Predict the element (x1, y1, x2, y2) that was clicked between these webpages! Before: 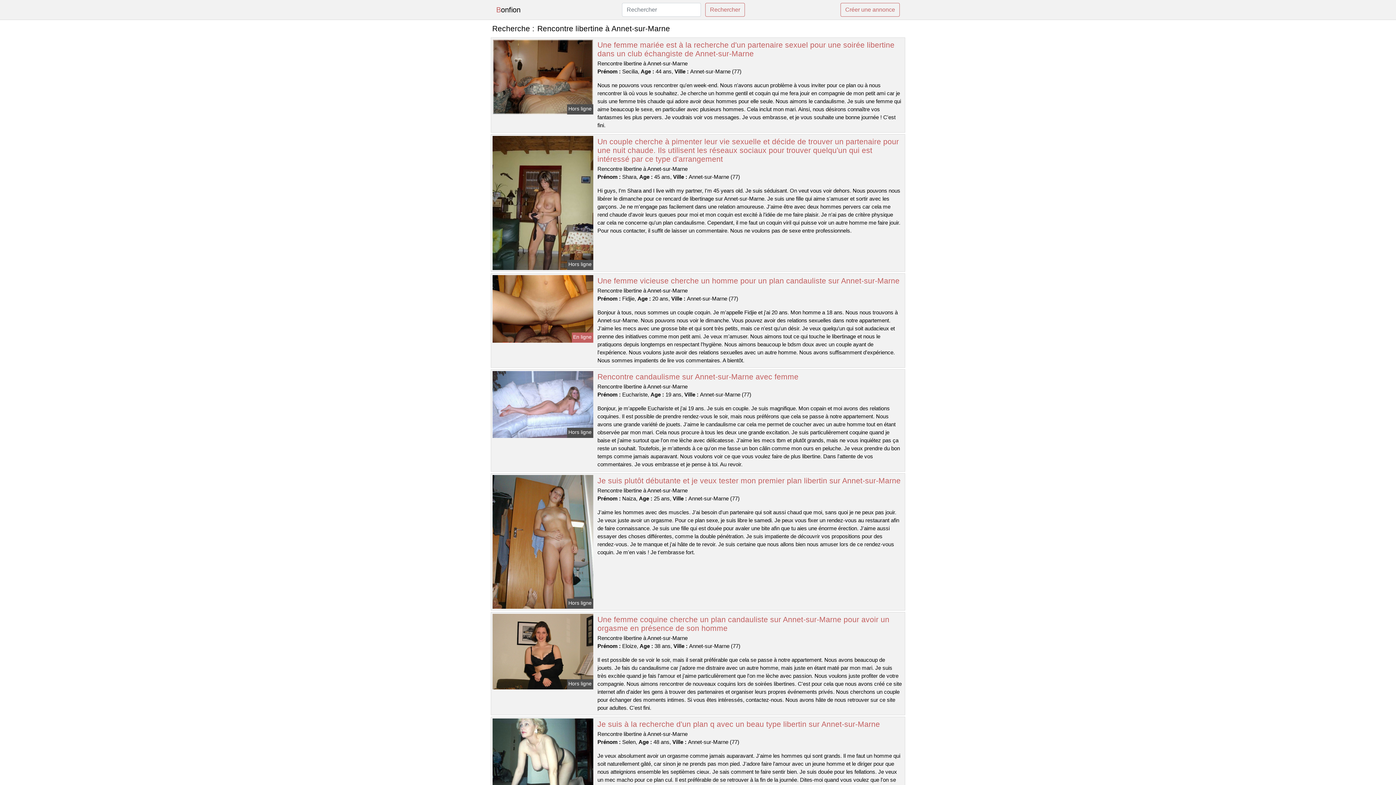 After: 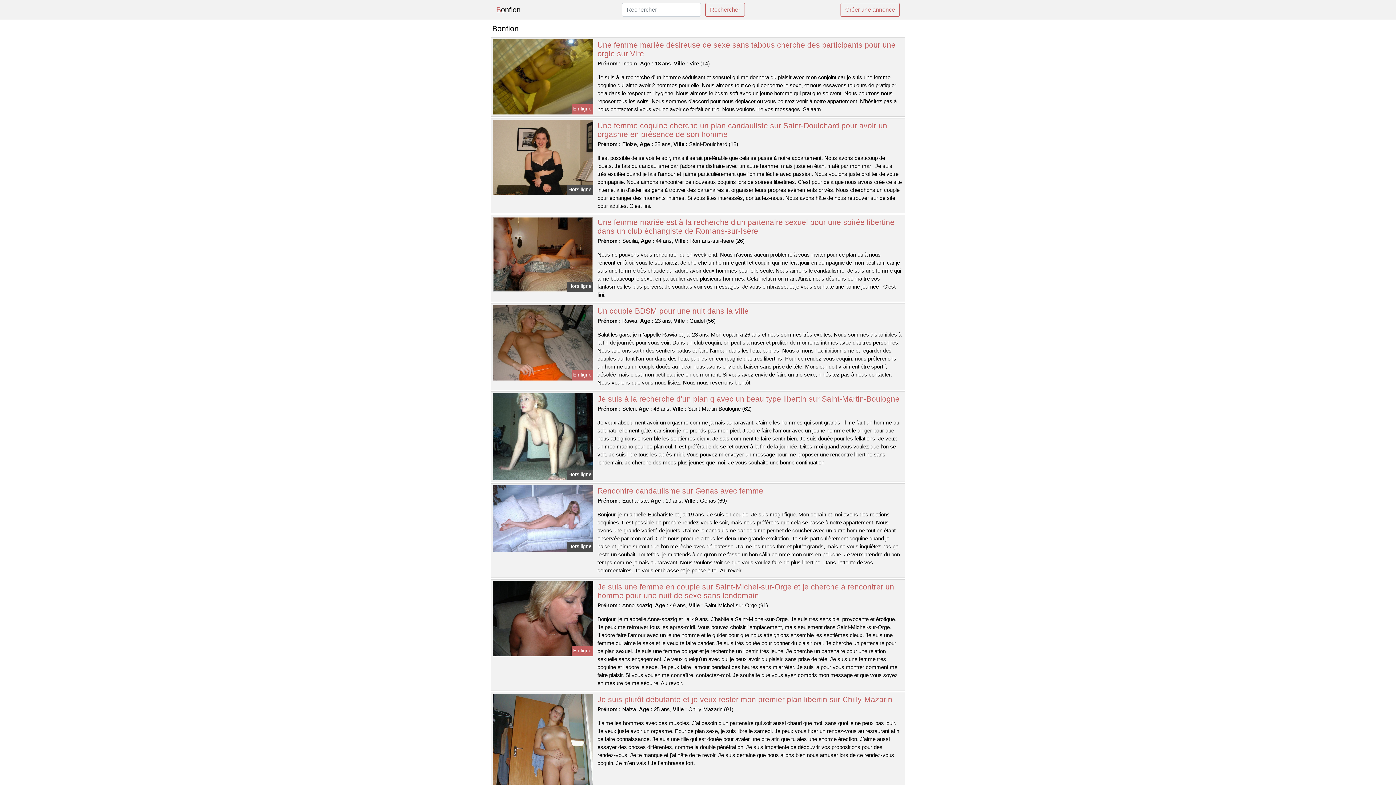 Action: bbox: (496, 2, 520, 17) label: Bonfion